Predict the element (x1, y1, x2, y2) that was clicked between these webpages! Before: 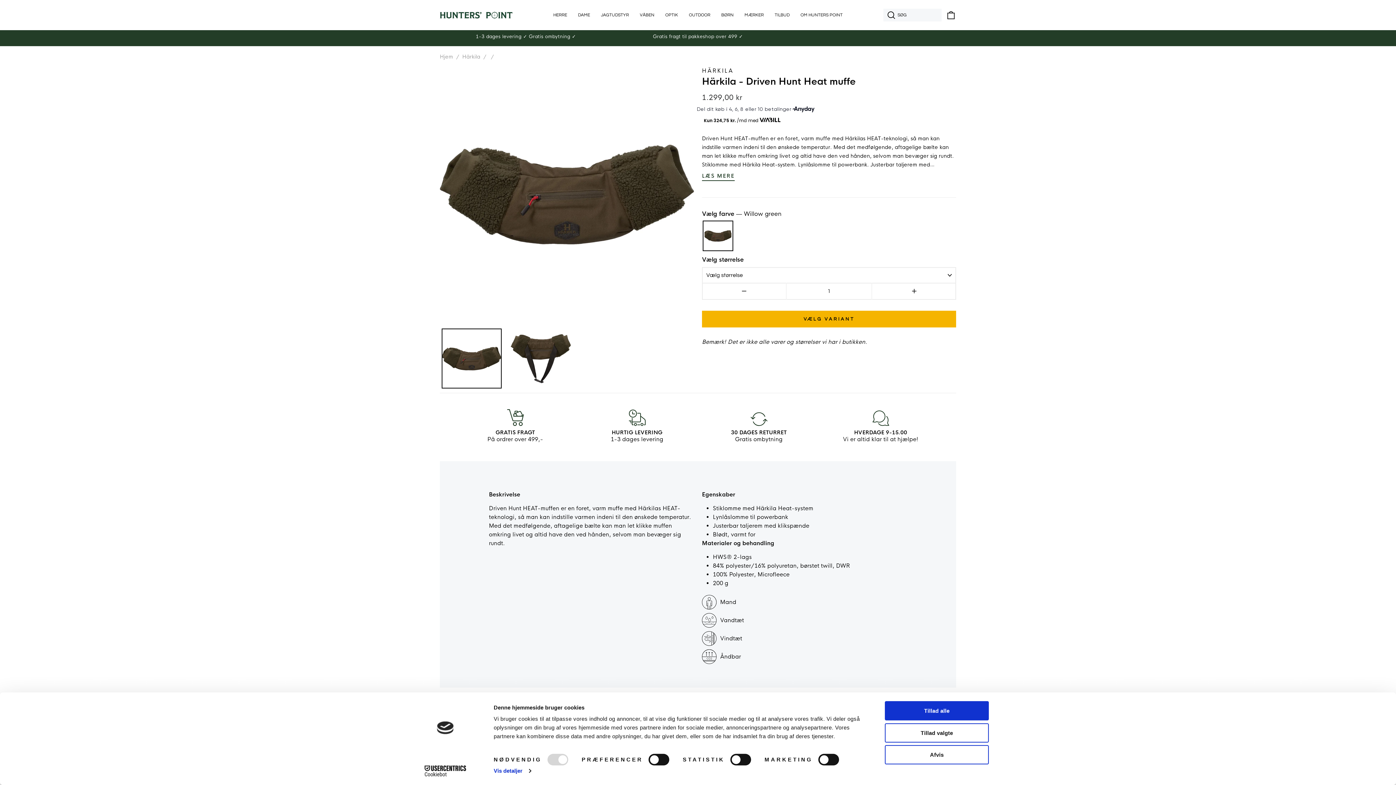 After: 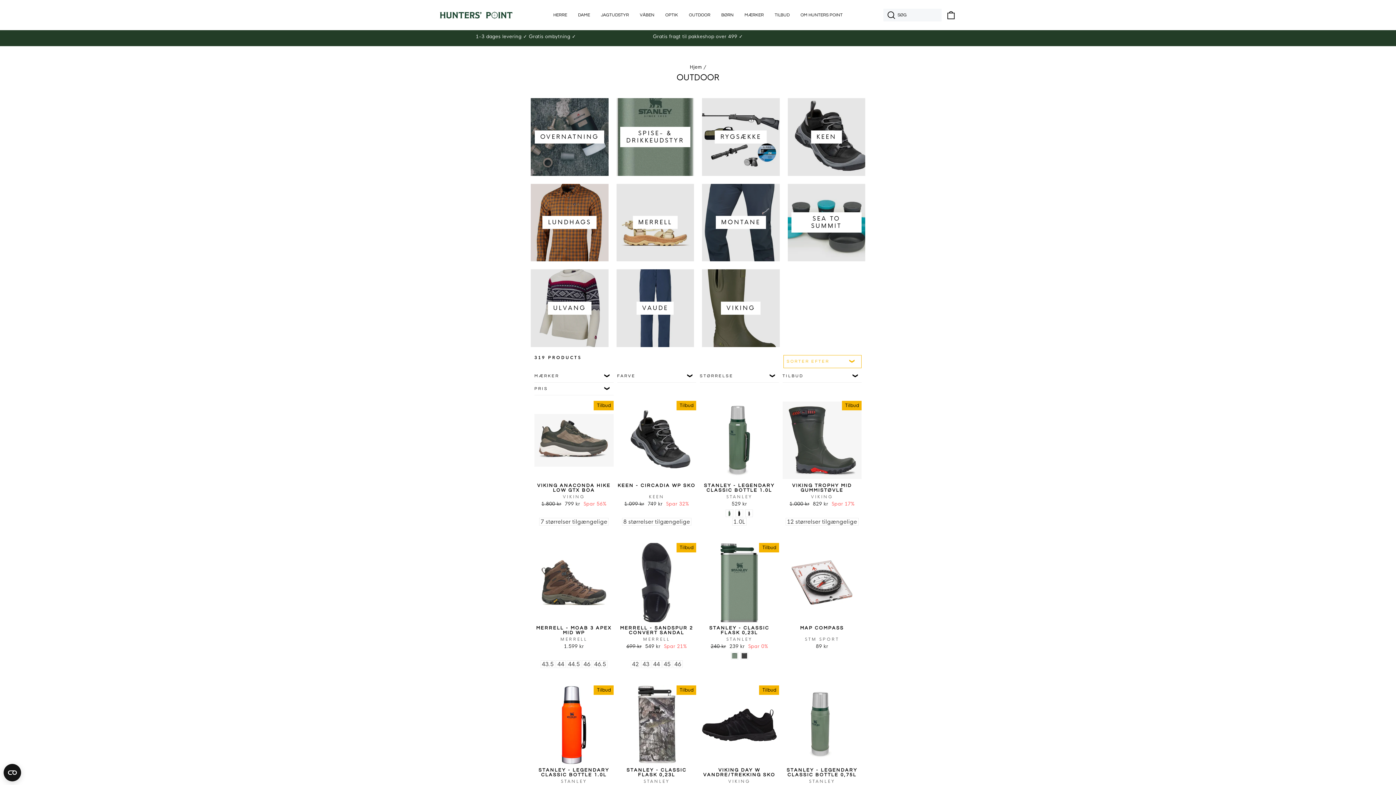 Action: bbox: (683, 10, 716, 20) label: OUTDOOR